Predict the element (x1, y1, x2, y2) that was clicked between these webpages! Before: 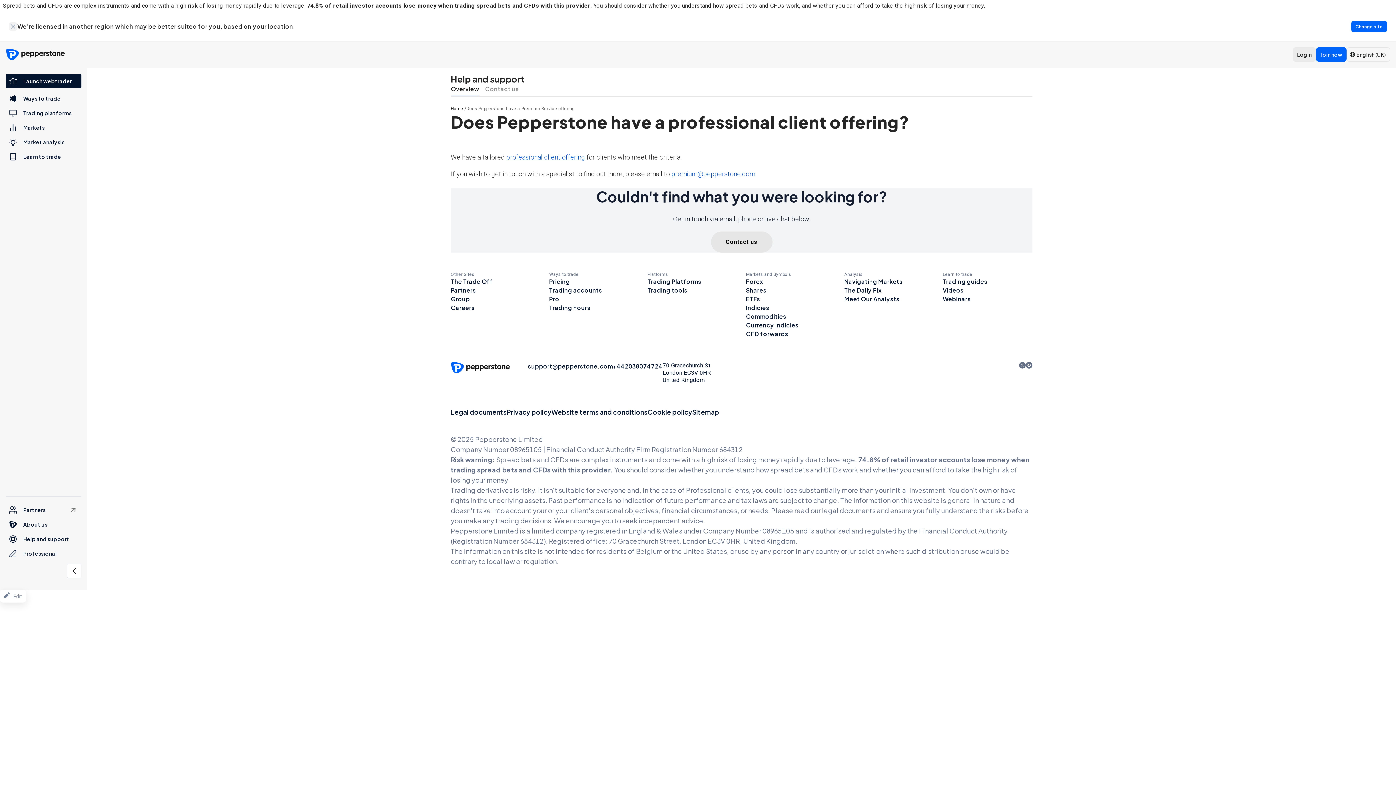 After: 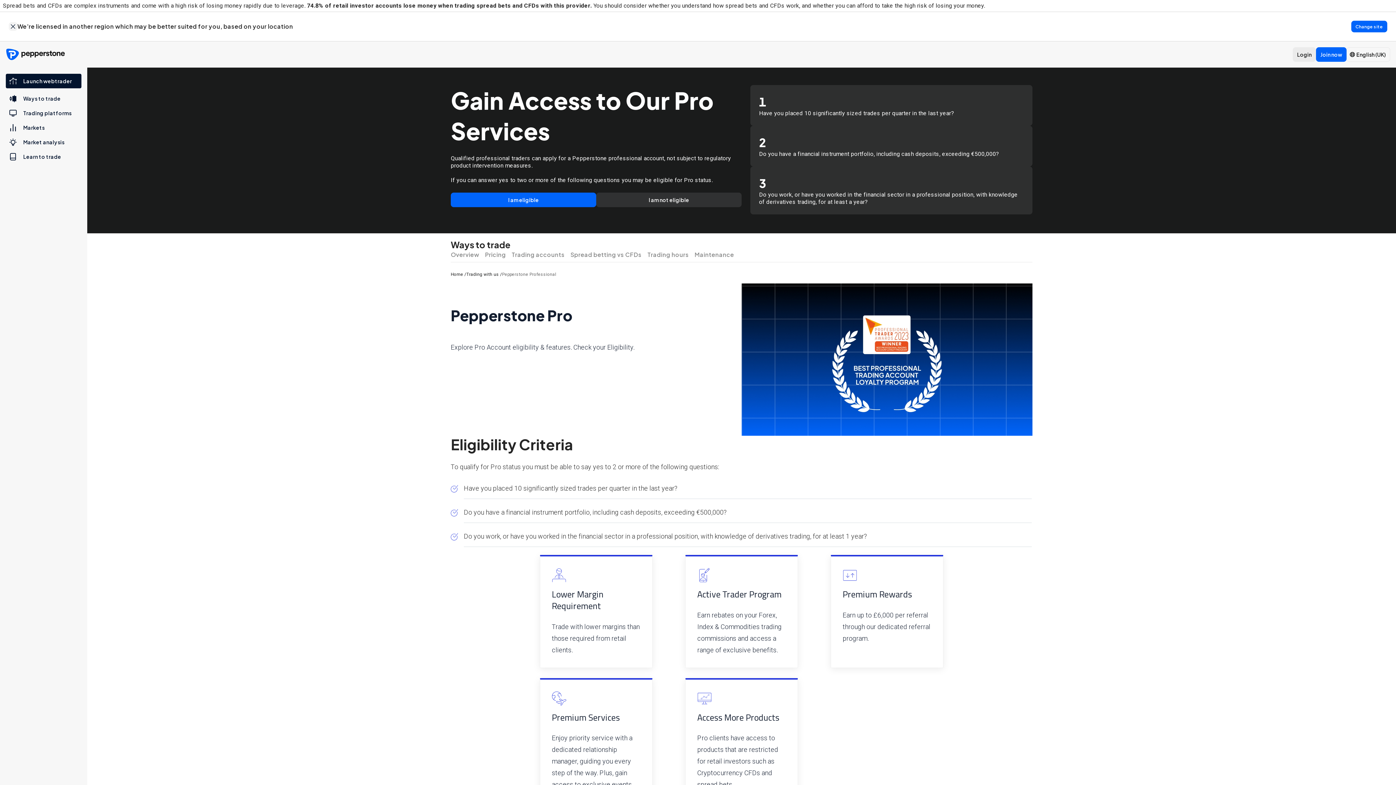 Action: label: Professional bbox: (5, 546, 81, 561)